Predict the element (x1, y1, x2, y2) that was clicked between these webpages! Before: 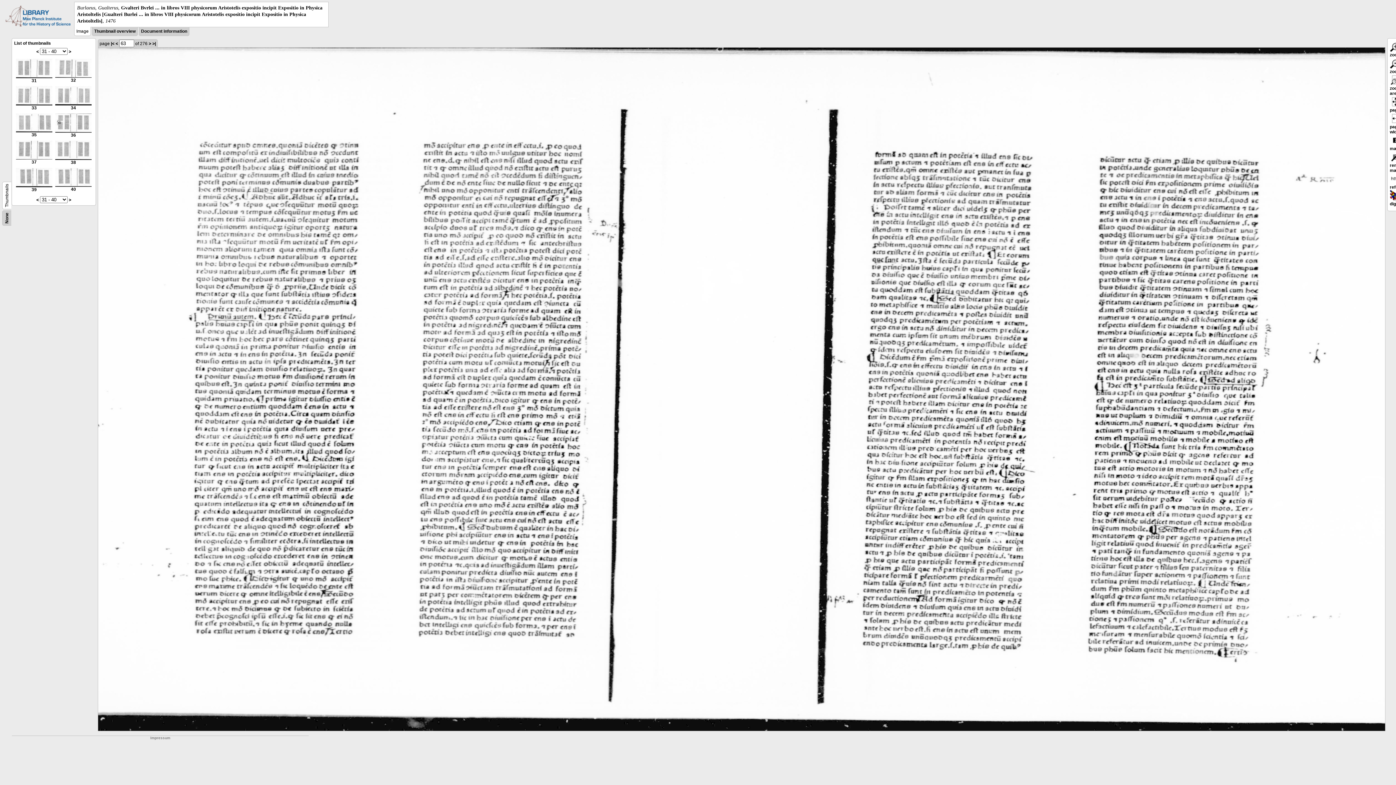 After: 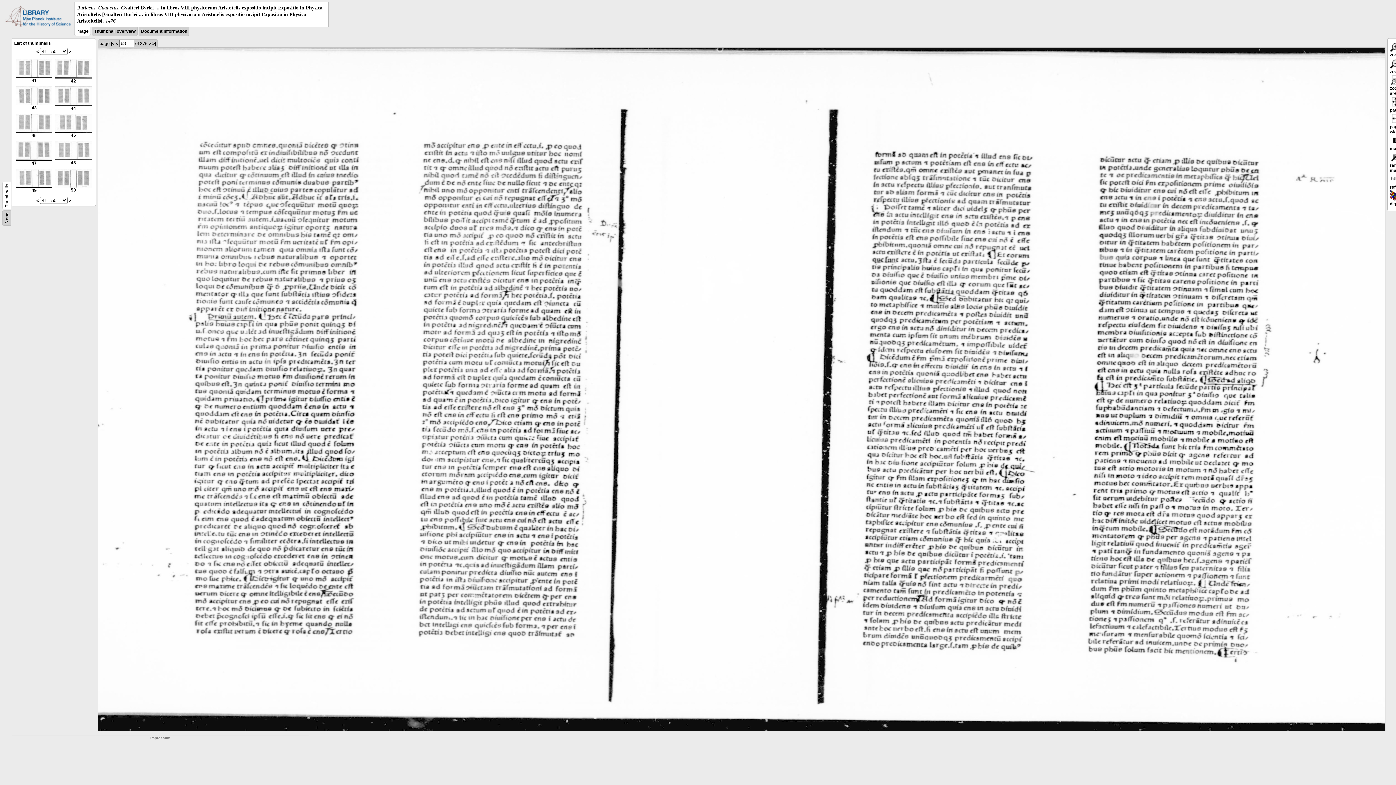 Action: label: > bbox: (68, 197, 71, 202)